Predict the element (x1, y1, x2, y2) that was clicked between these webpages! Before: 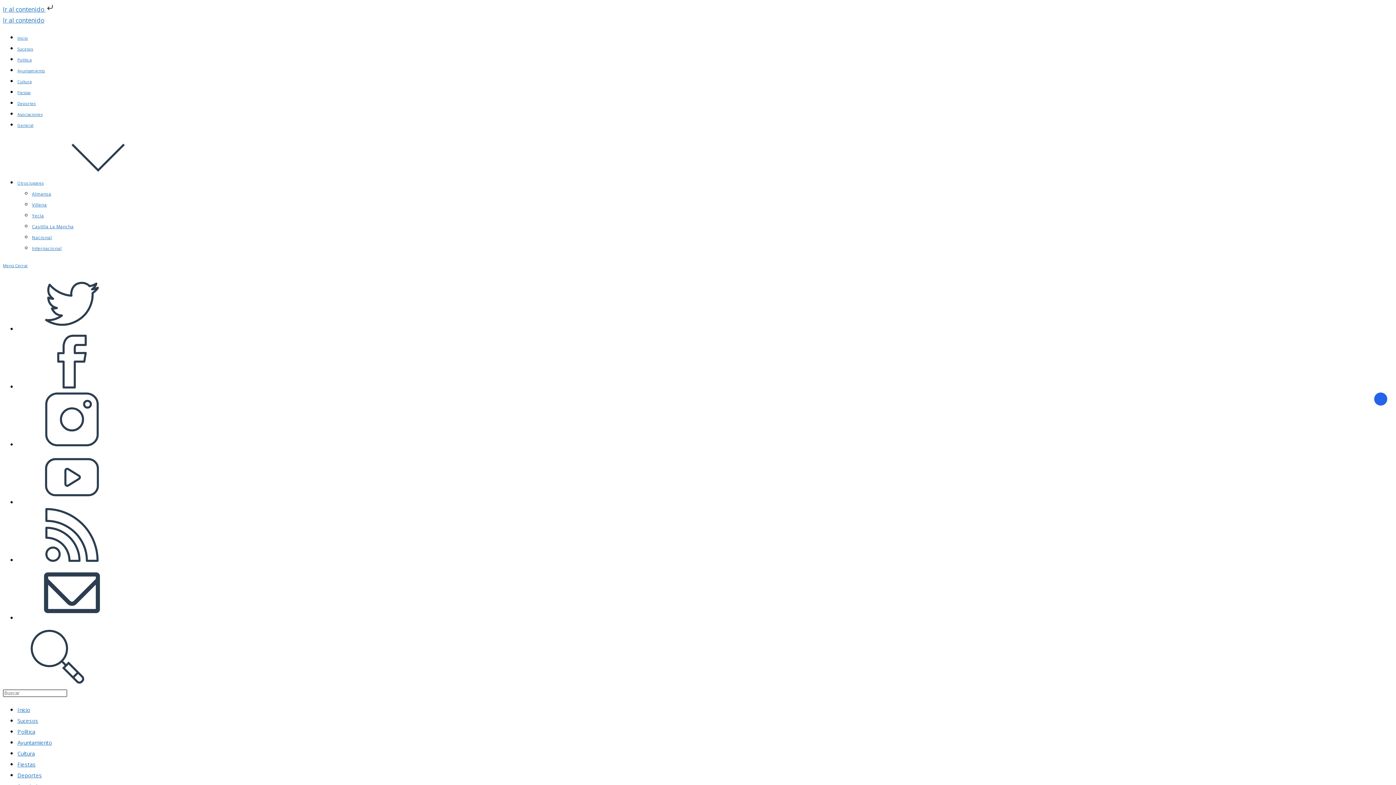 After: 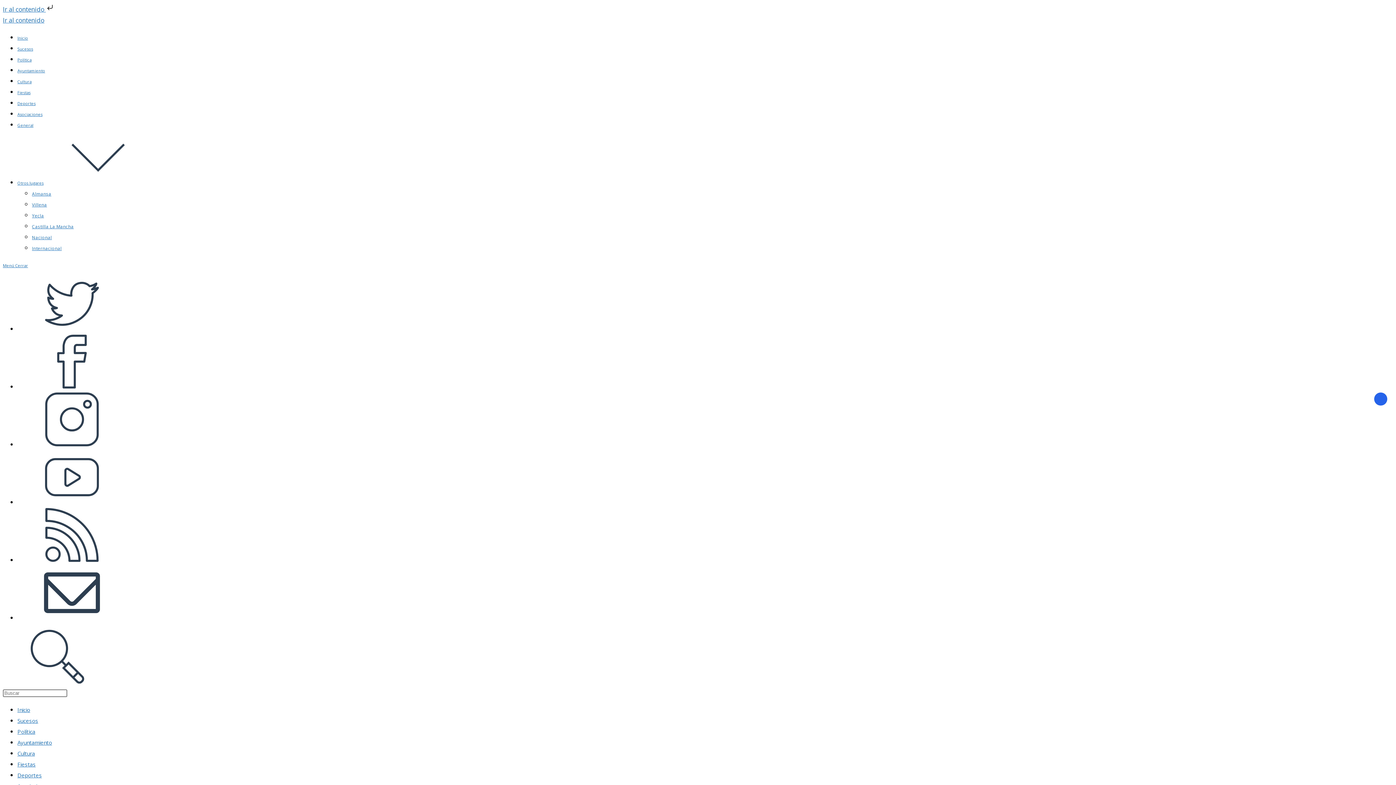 Action: bbox: (32, 190, 51, 197) label: Almansa